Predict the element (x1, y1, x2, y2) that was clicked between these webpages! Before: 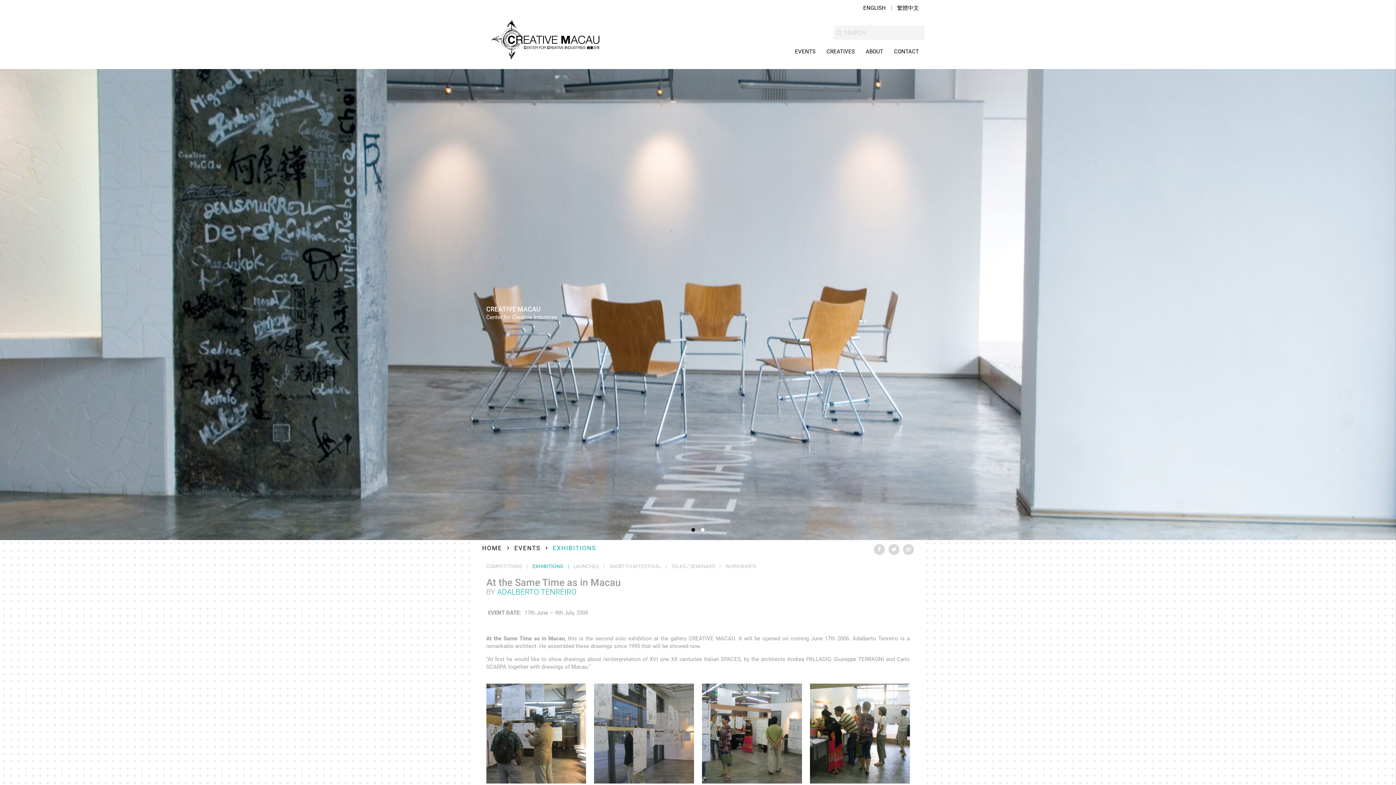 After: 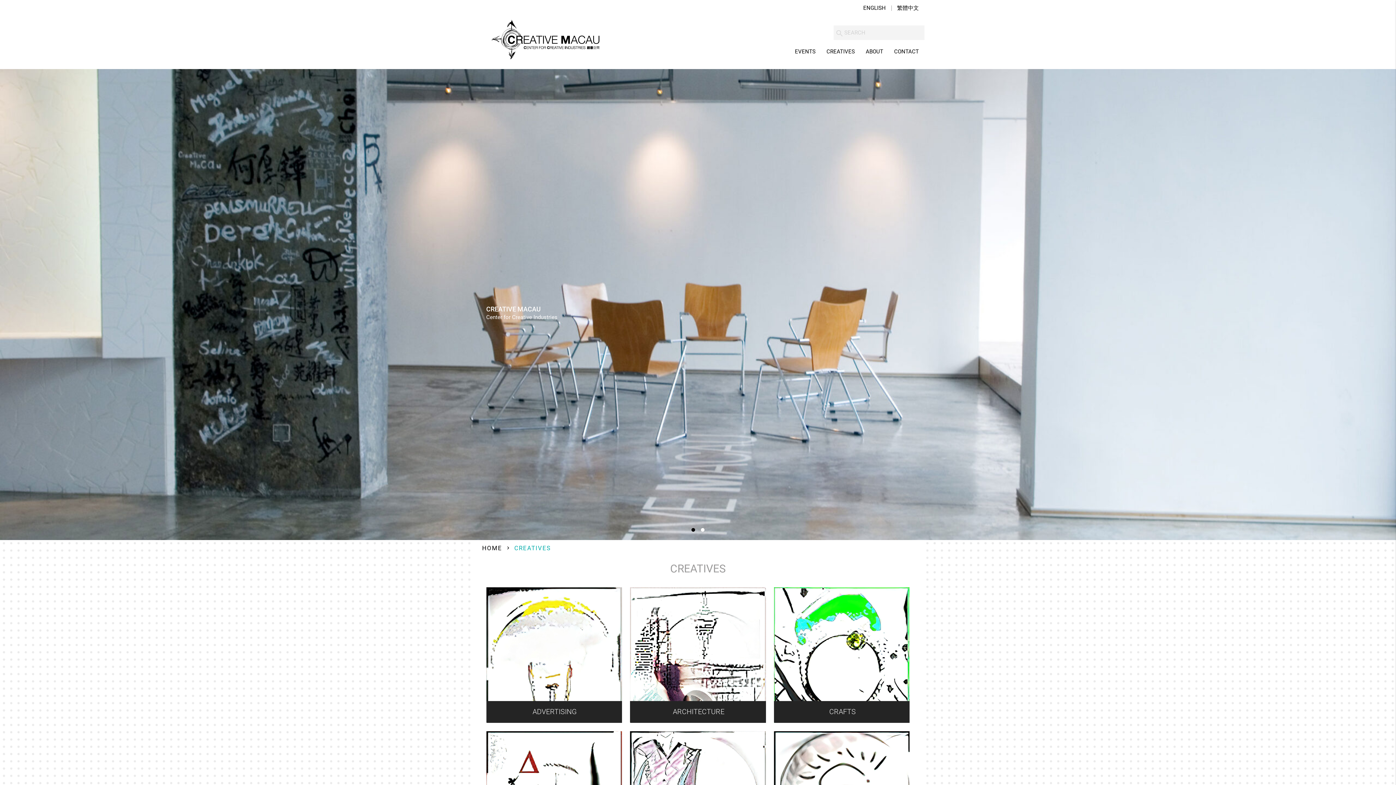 Action: label: CREATIVES bbox: (821, 45, 860, 69)